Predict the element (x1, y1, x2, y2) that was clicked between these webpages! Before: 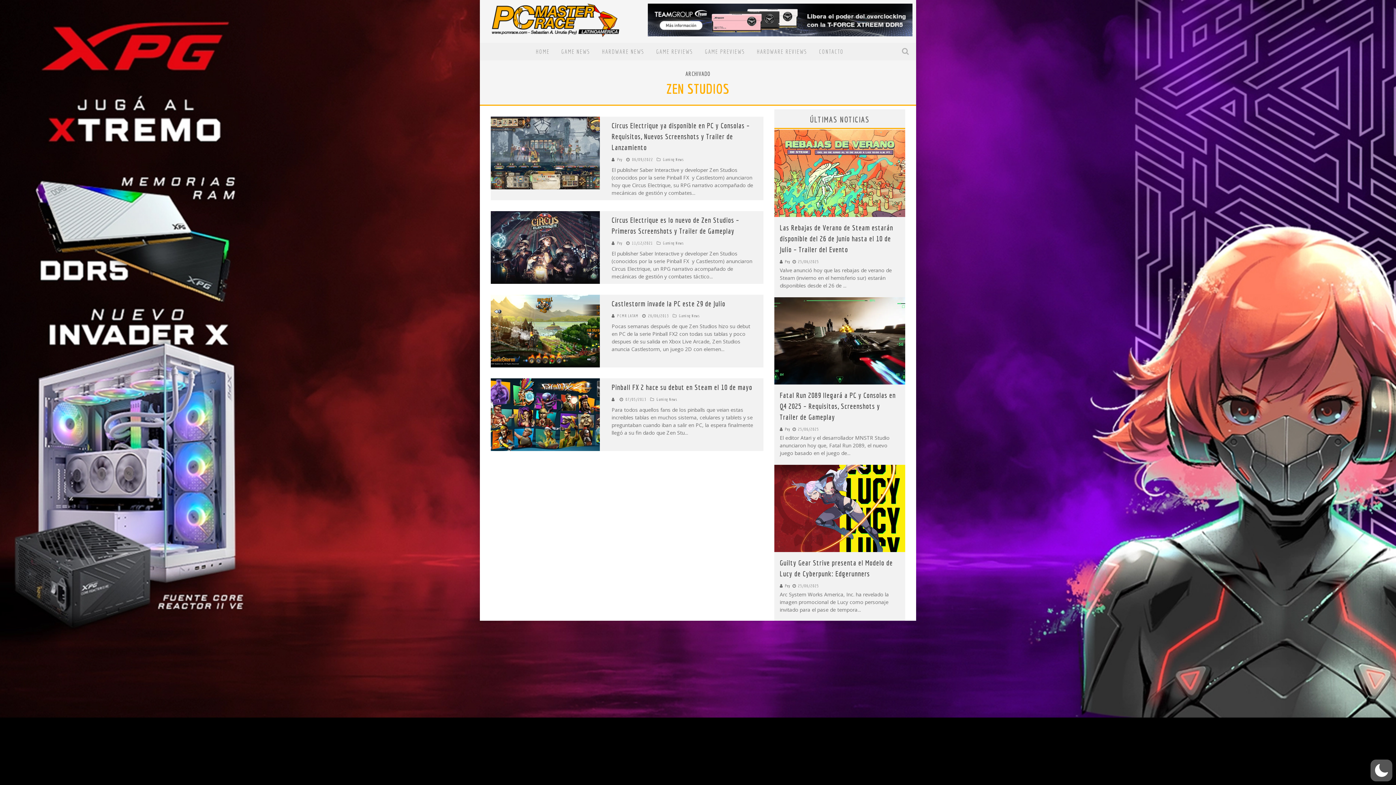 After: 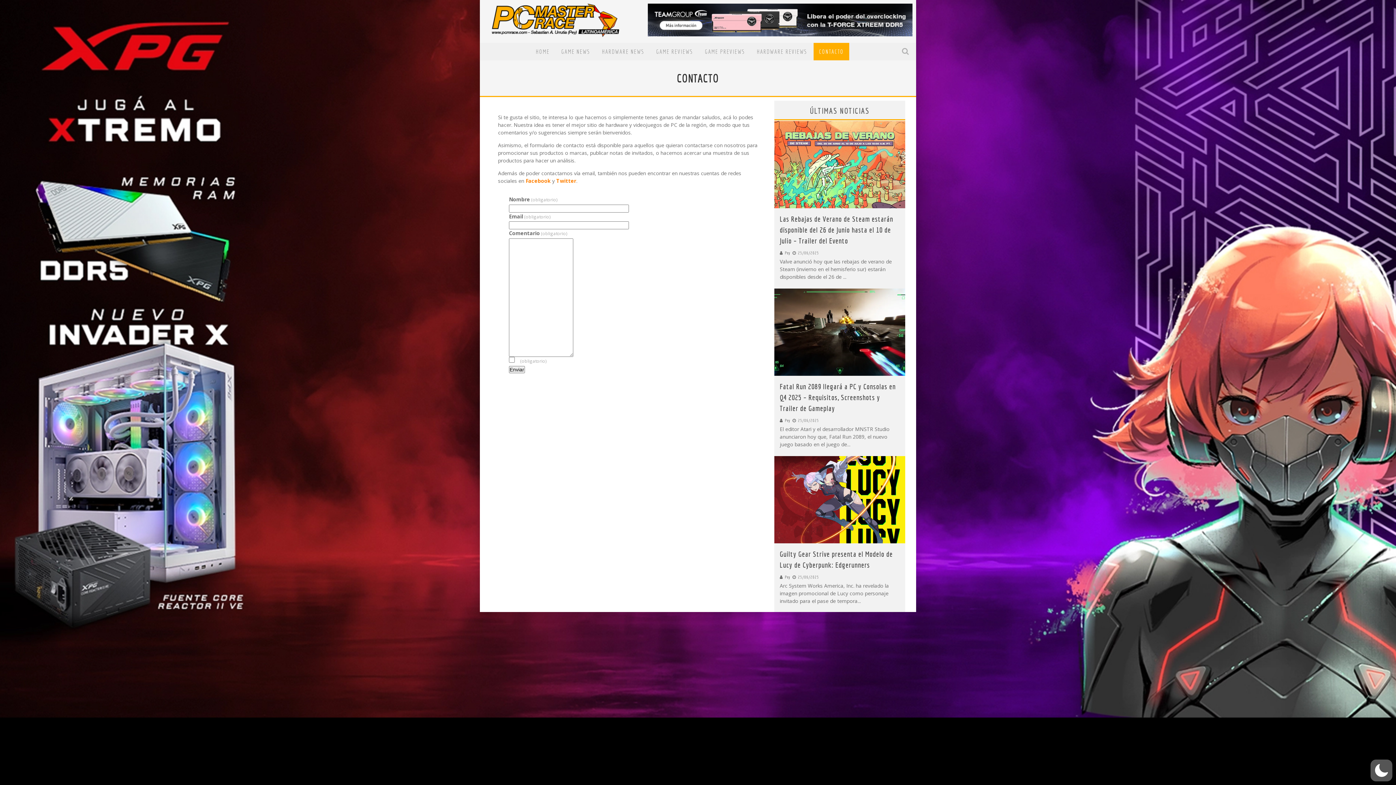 Action: label: CONTACTO bbox: (813, 42, 849, 60)